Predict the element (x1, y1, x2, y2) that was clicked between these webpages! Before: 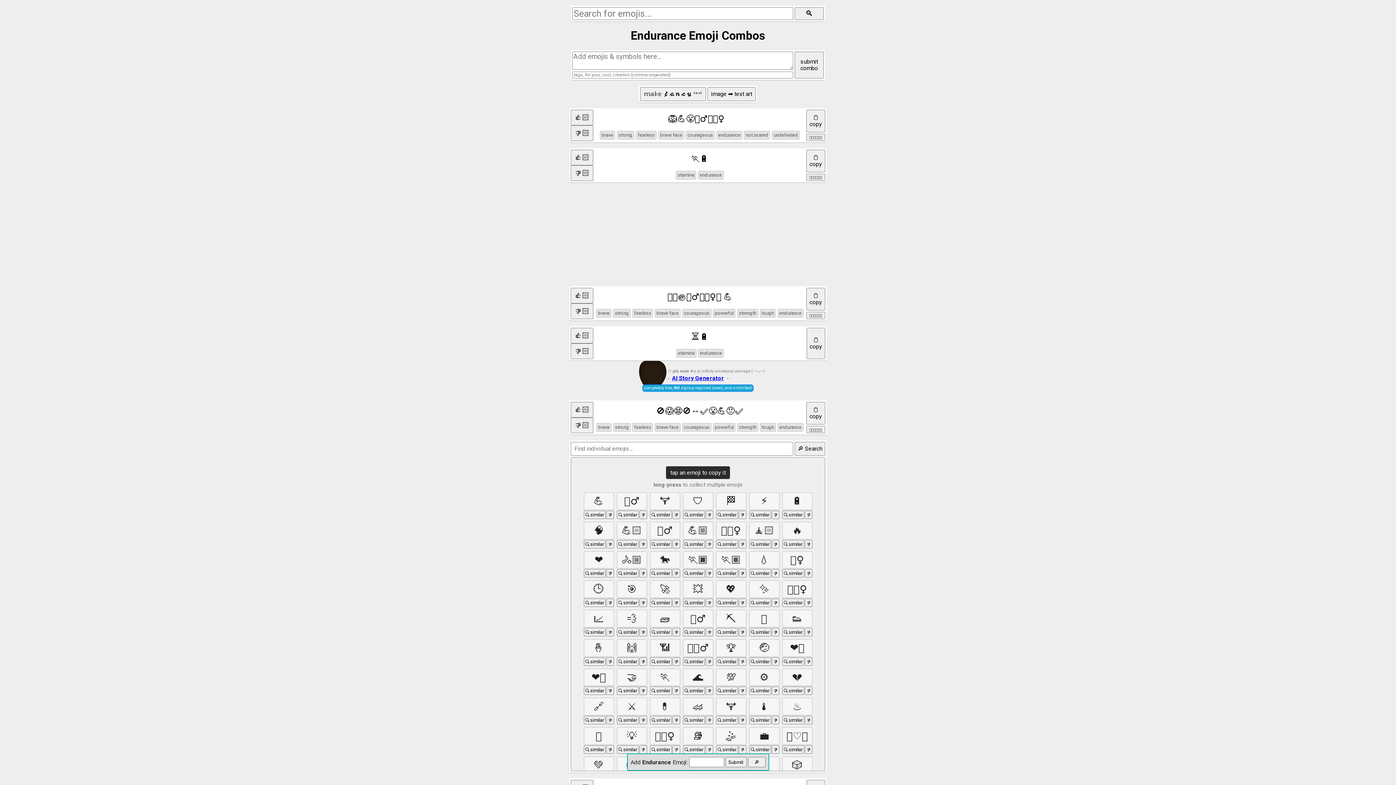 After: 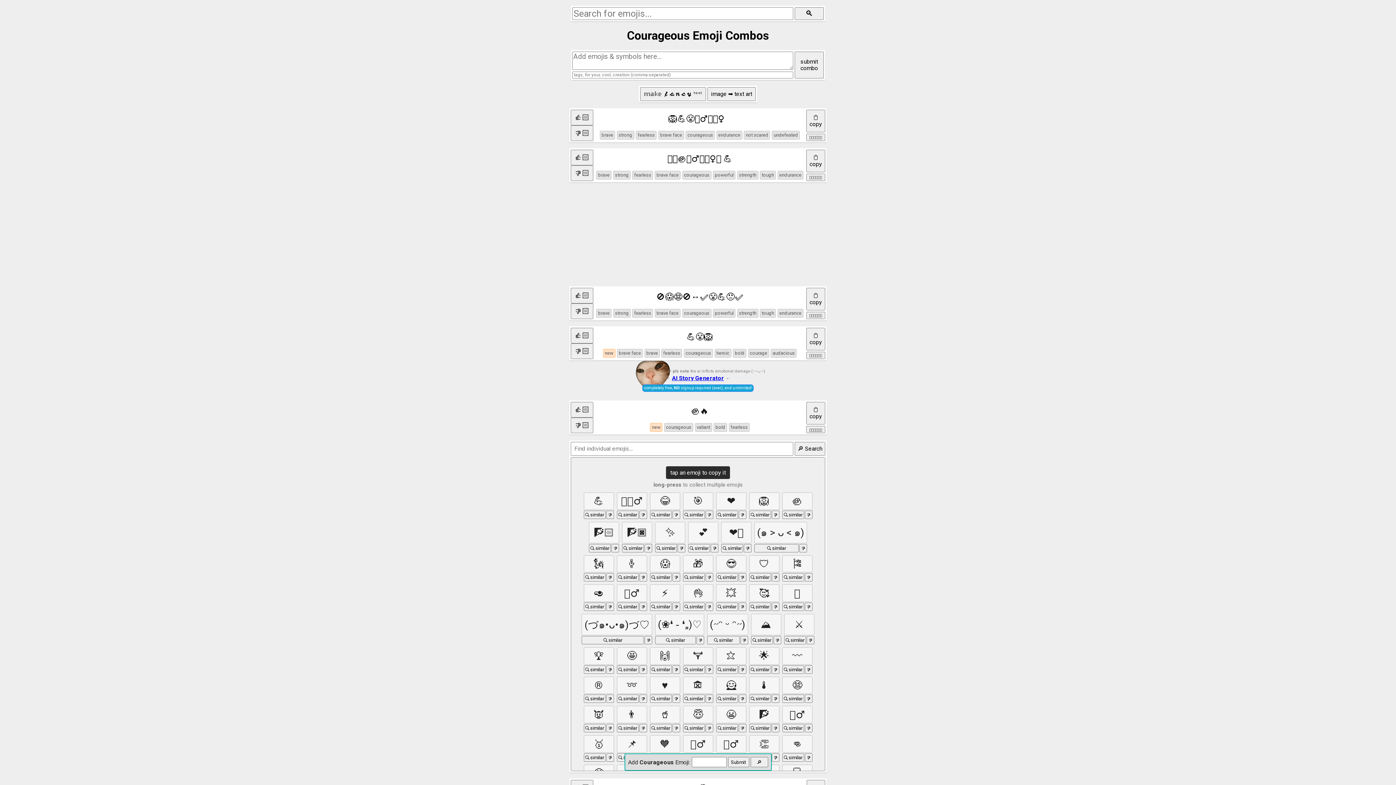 Action: bbox: (682, 309, 711, 317) label: courageous